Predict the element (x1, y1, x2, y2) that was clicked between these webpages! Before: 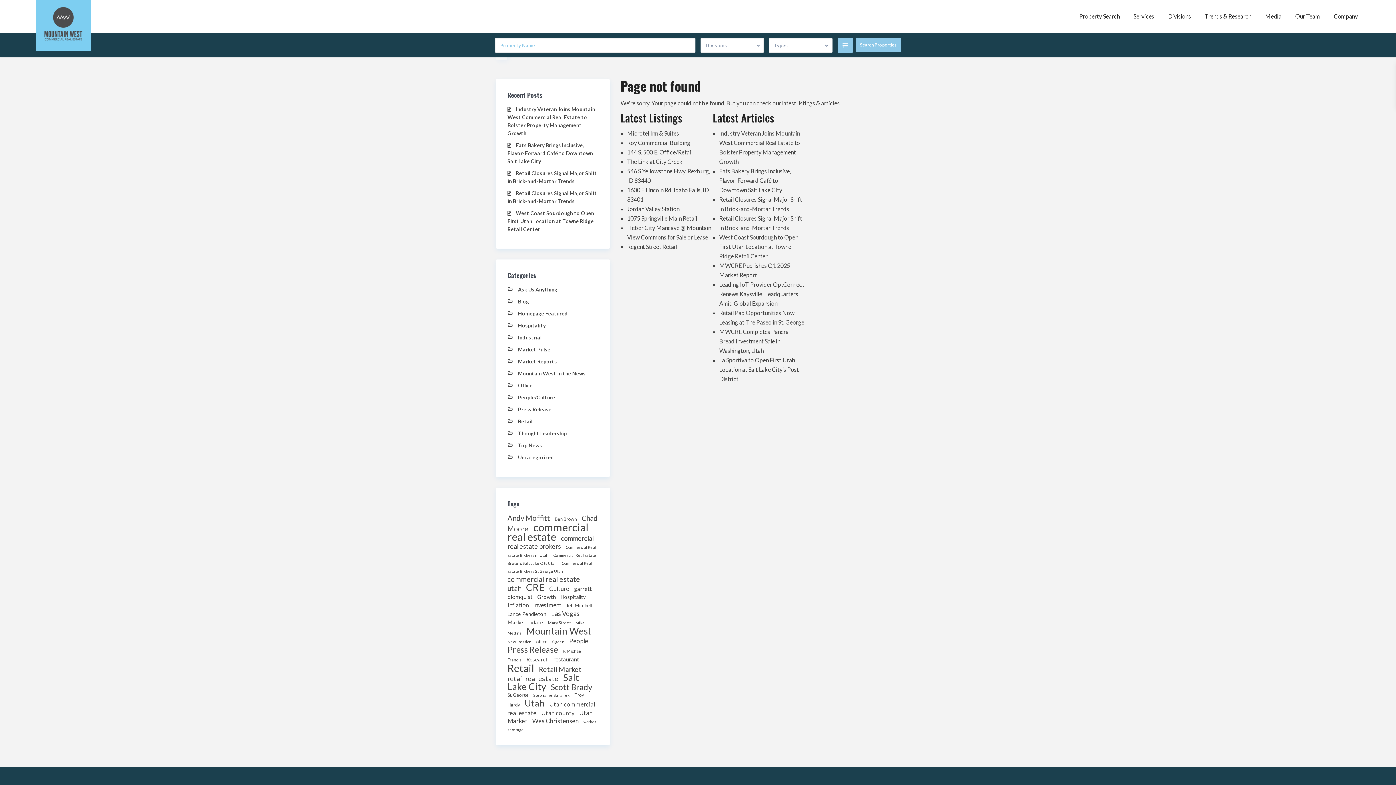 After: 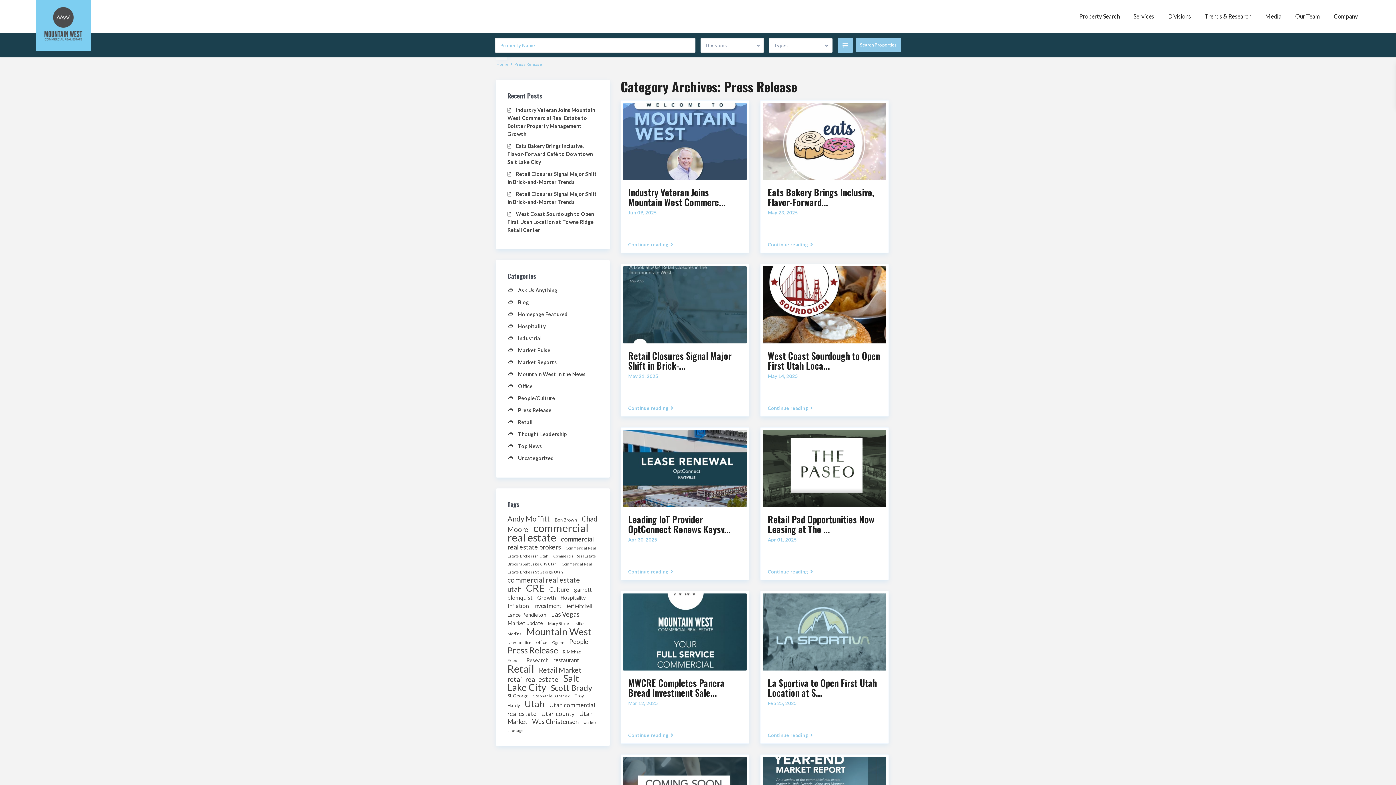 Action: label: Press Release bbox: (518, 406, 551, 412)